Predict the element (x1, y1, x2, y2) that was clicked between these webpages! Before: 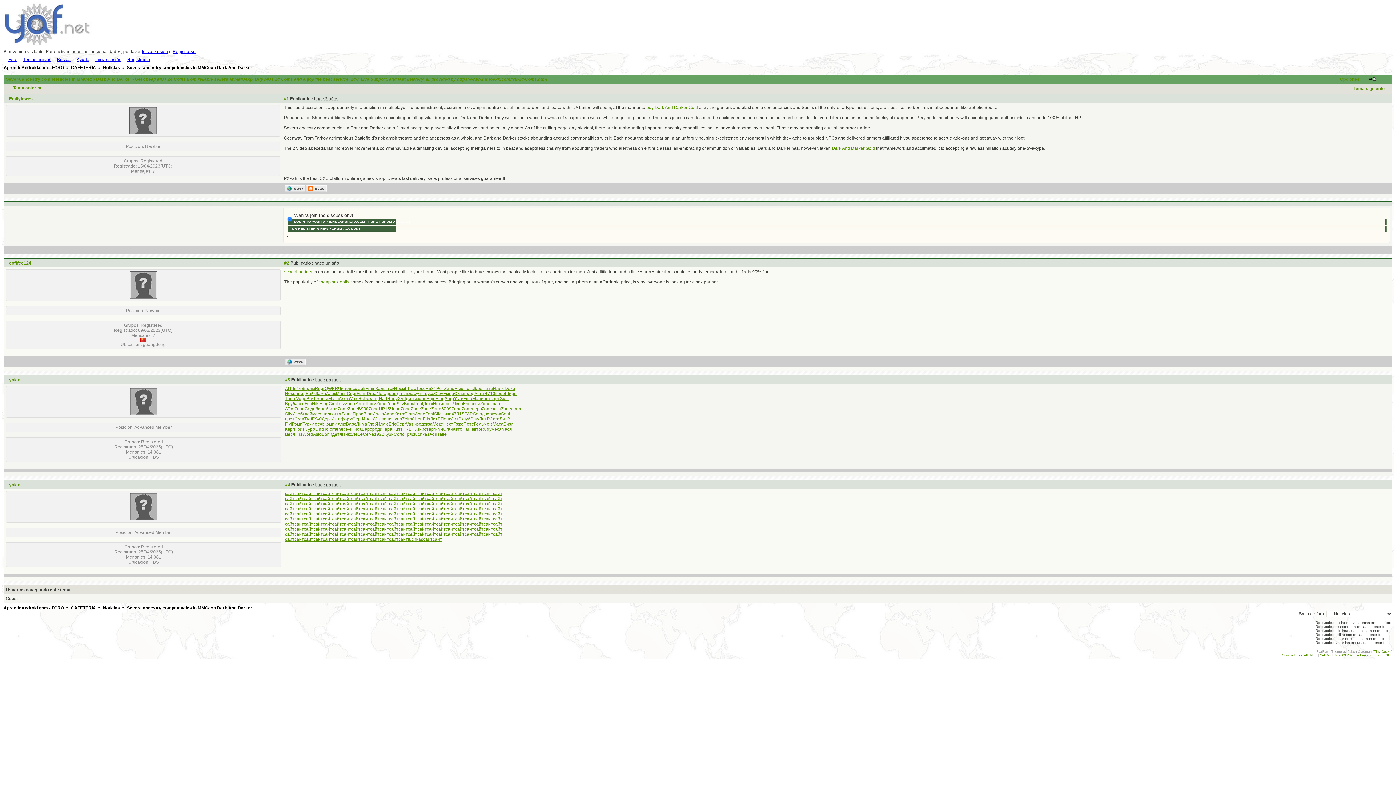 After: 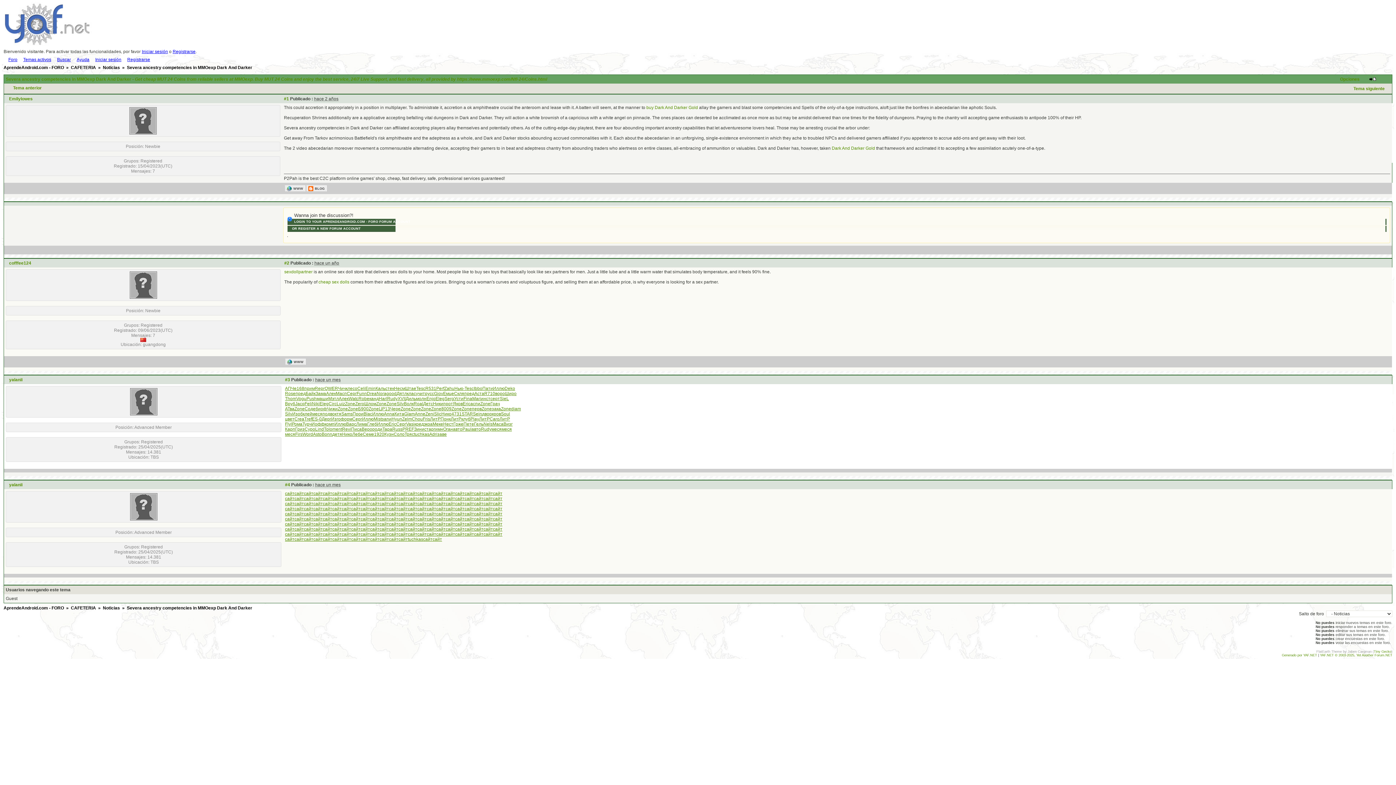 Action: bbox: (472, 396, 481, 401) label: Mari